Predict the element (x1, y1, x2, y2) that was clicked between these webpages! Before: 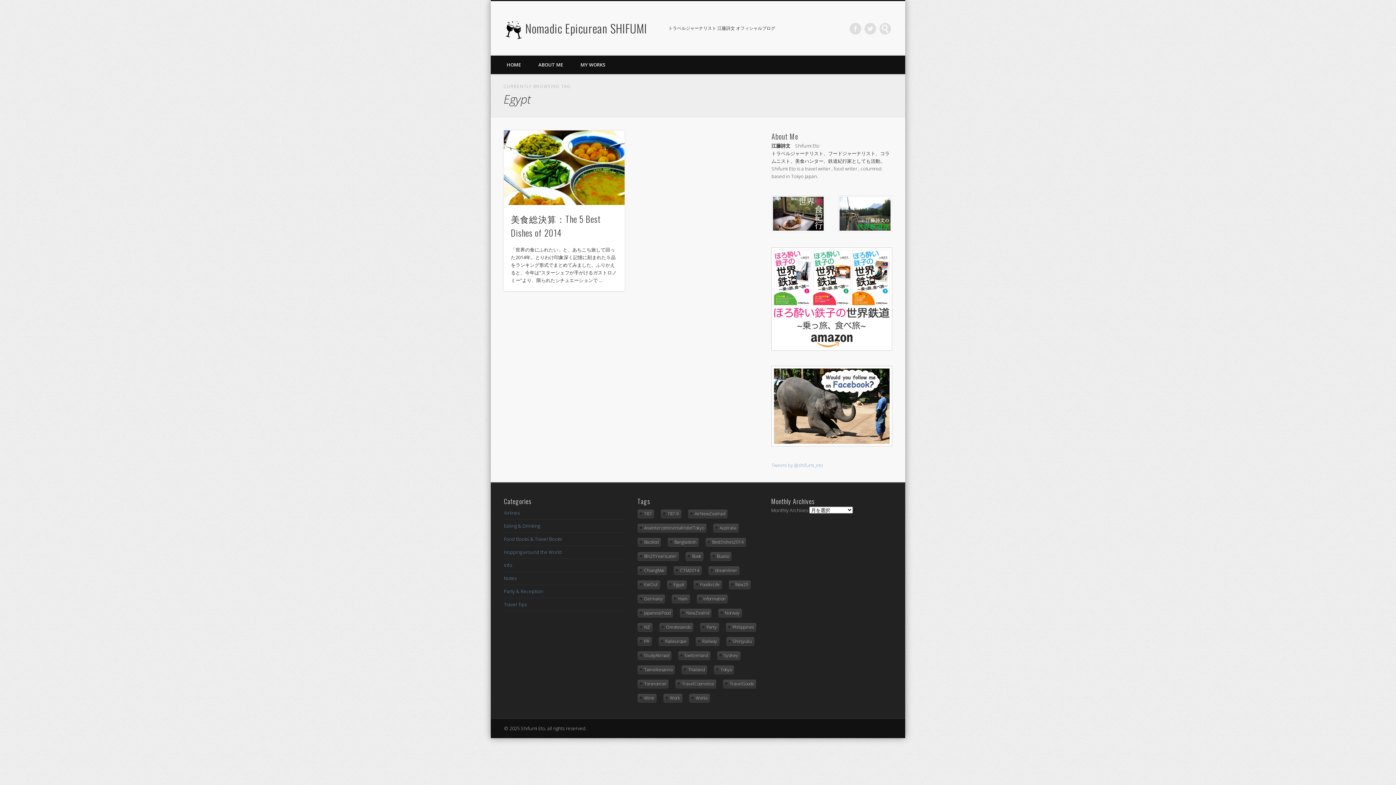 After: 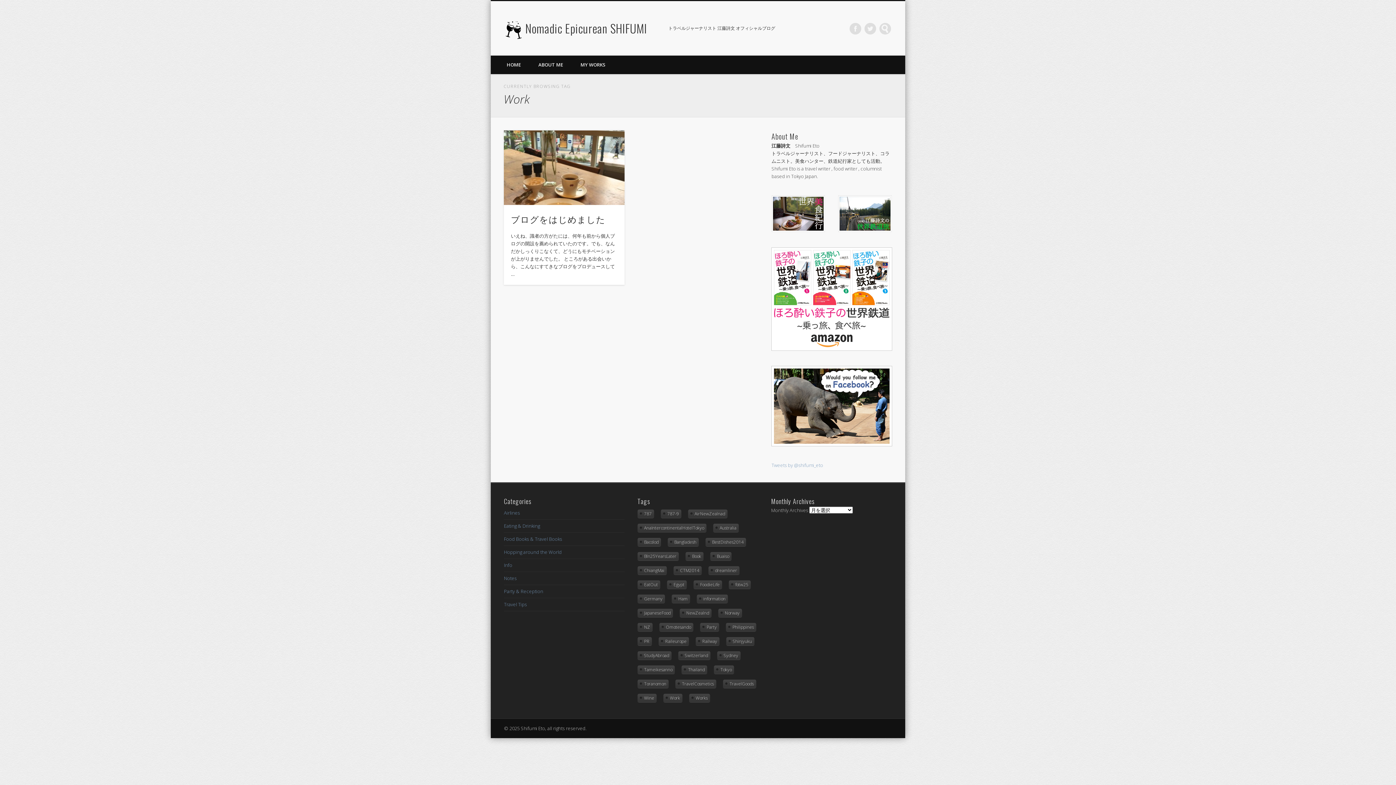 Action: bbox: (663, 694, 682, 702) label: Work (1個の項目)